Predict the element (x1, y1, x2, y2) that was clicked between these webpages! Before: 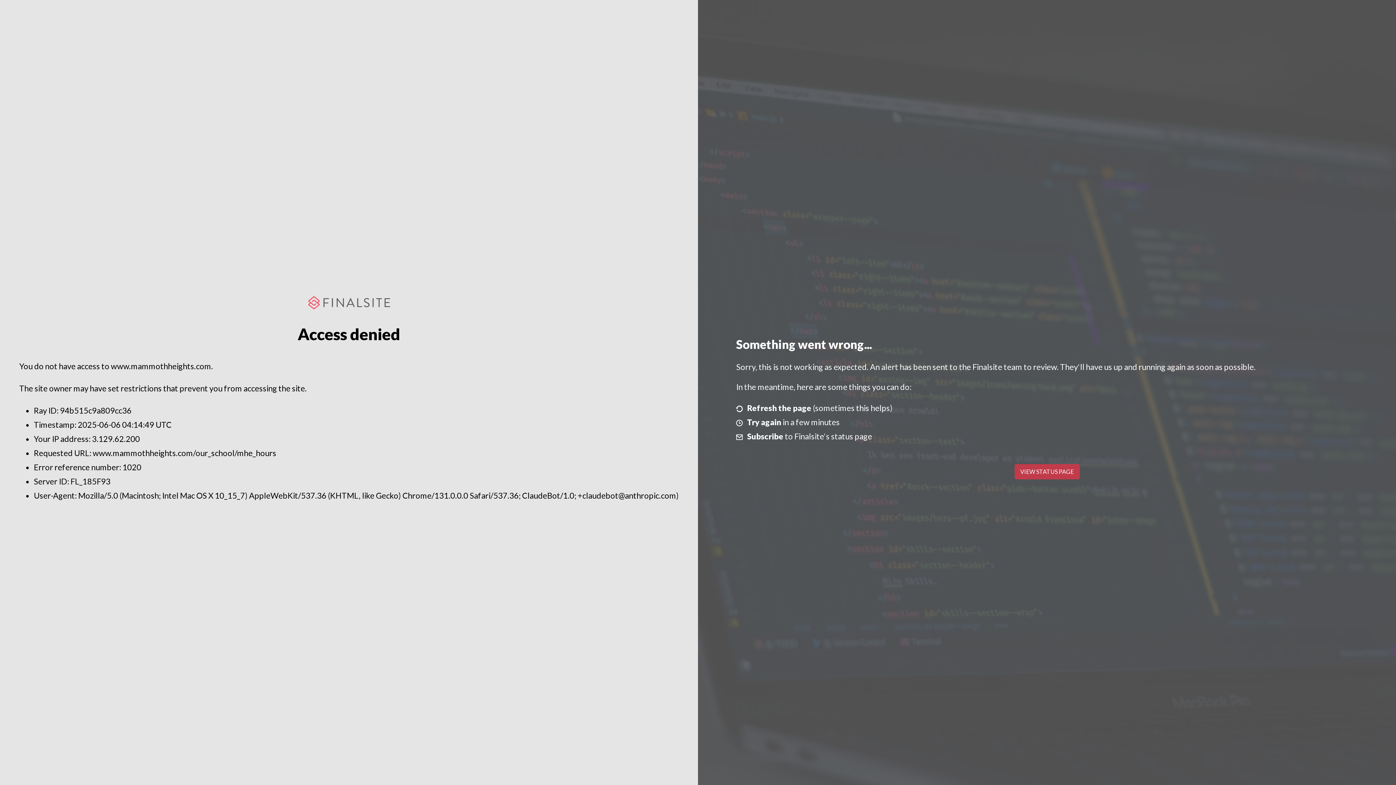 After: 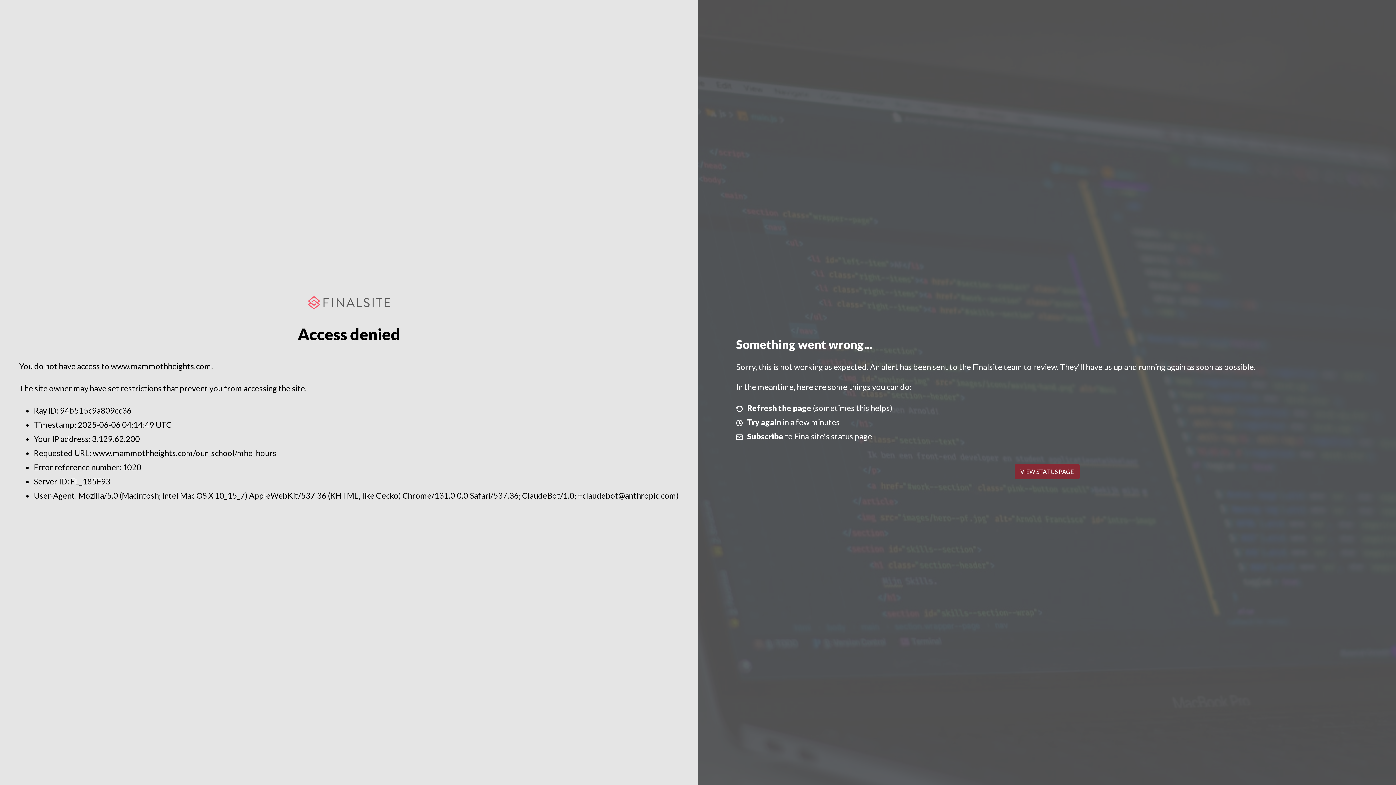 Action: bbox: (1014, 464, 1079, 479) label: VIEW STATUS PAGE